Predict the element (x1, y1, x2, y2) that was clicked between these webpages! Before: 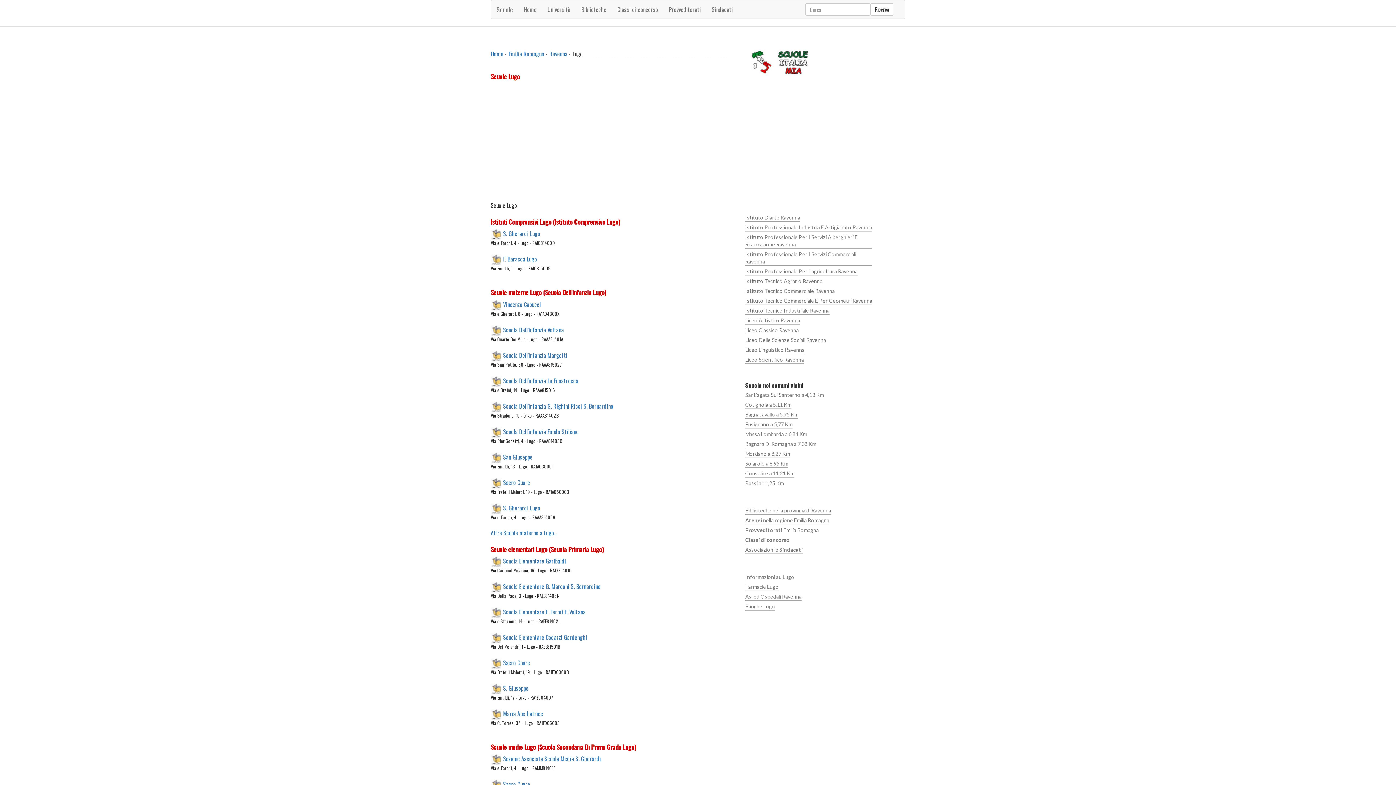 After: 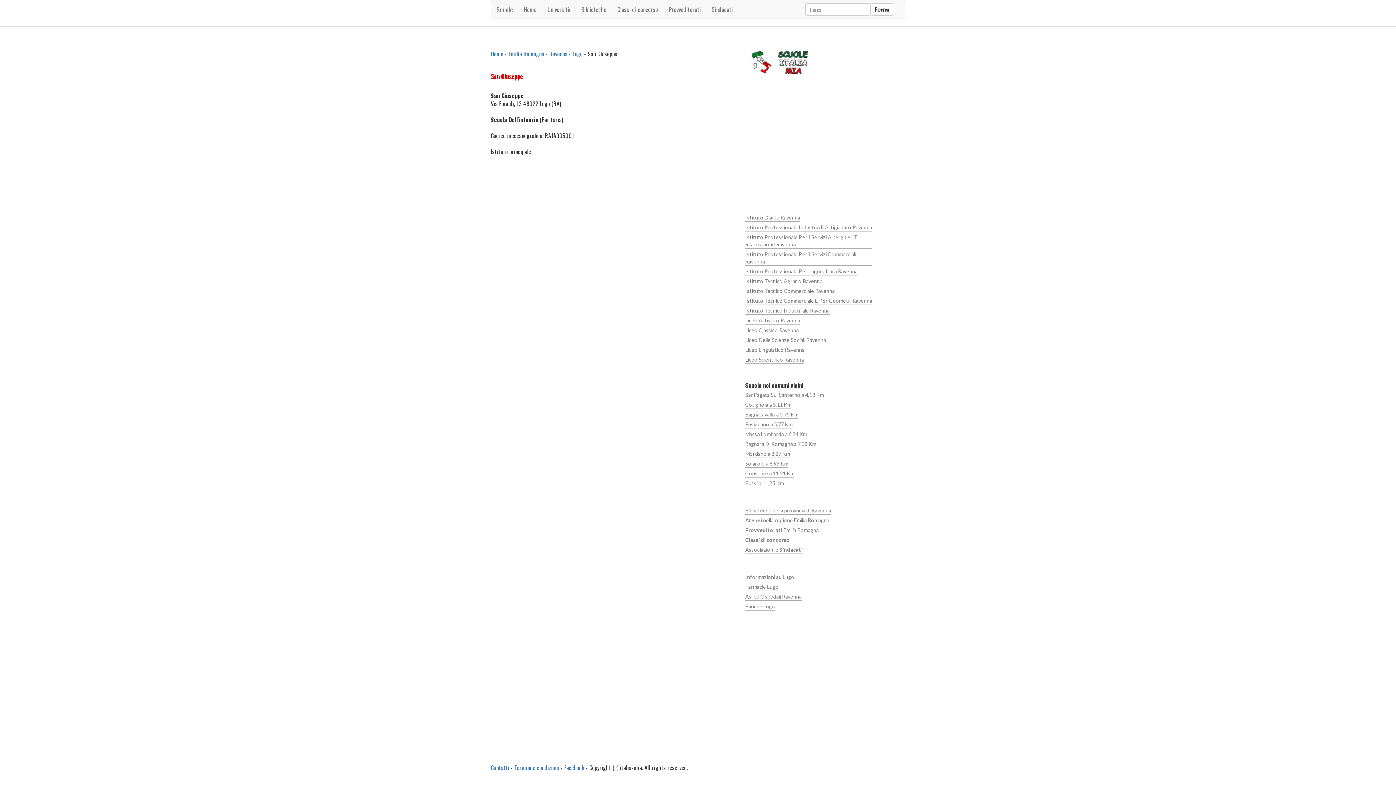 Action: label: San Giuseppe bbox: (503, 452, 532, 461)